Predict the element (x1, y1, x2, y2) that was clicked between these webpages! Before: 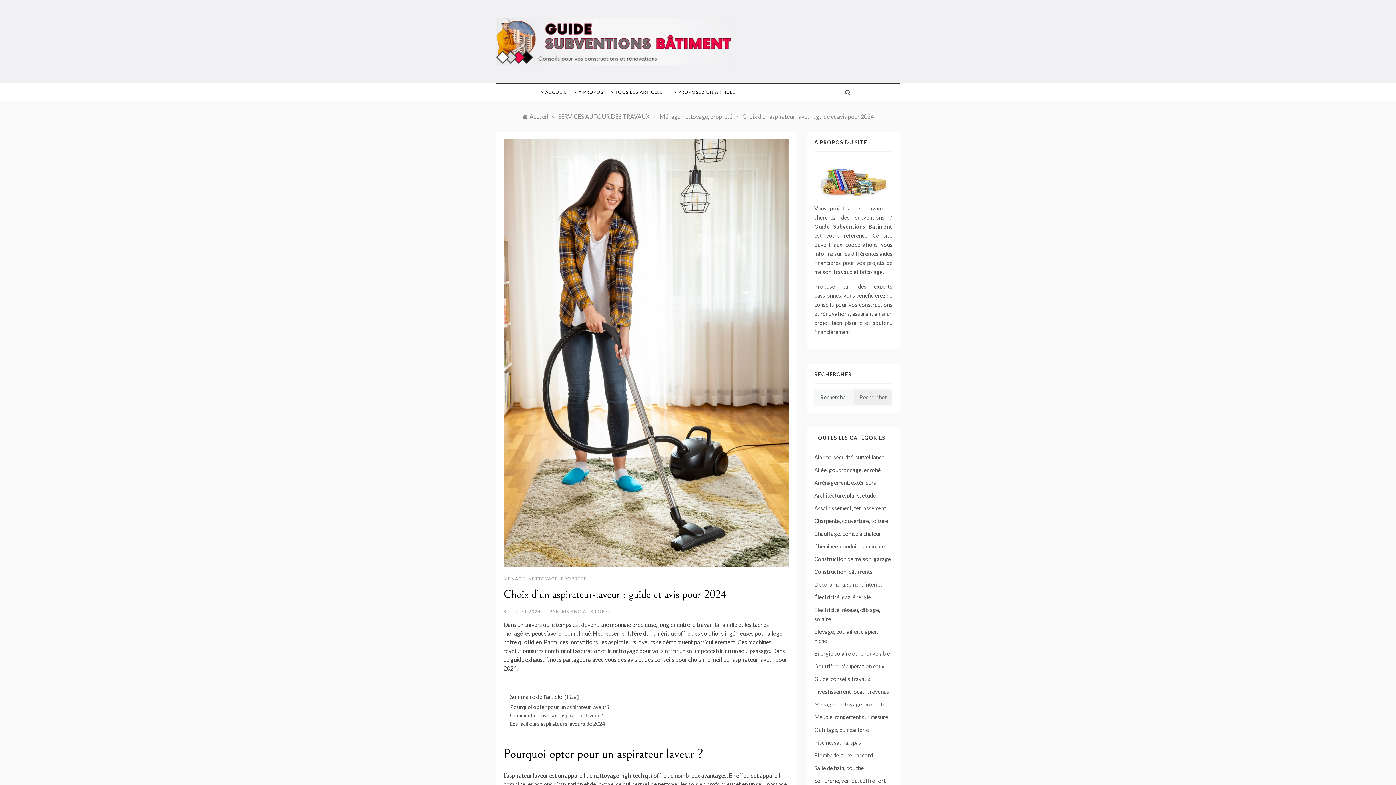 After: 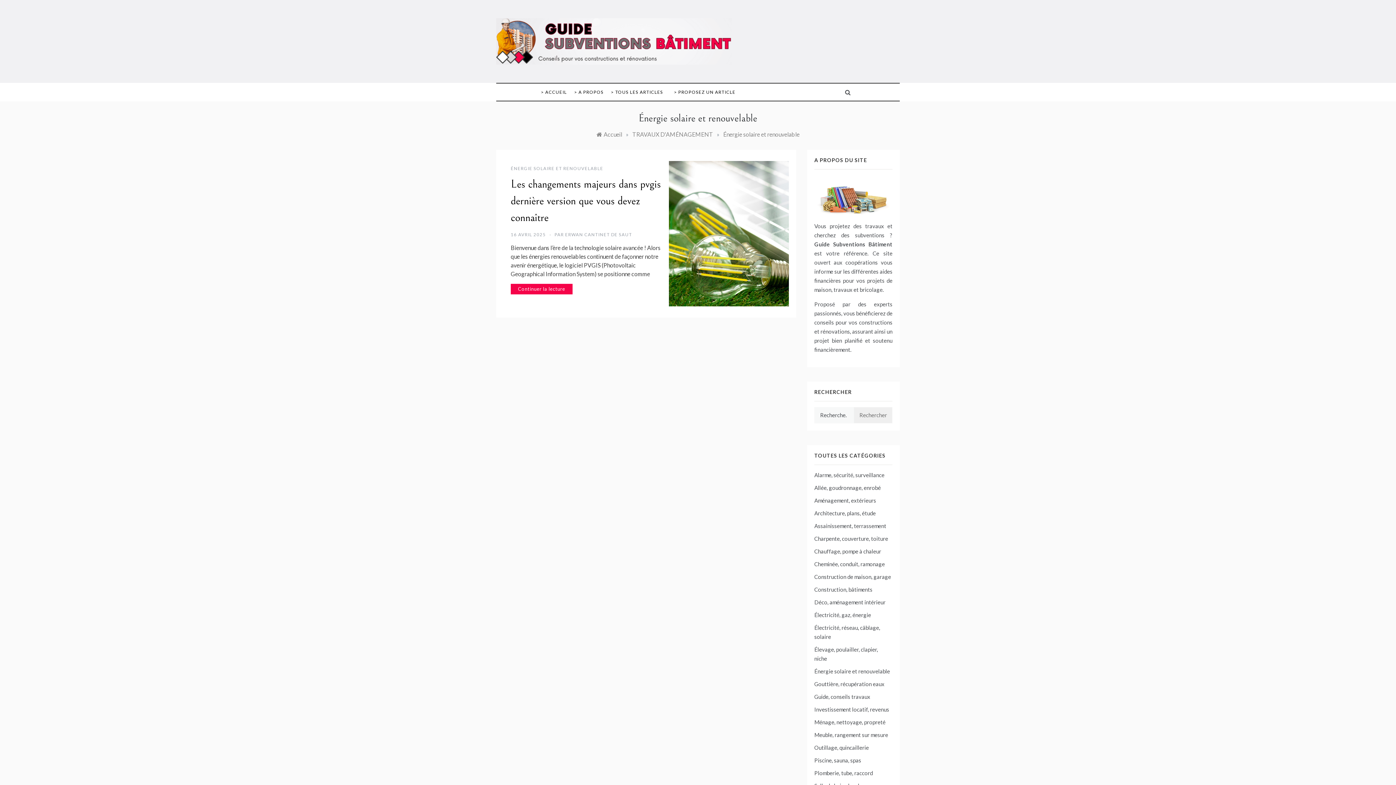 Action: bbox: (814, 649, 890, 658) label: Énergie solaire et renouvelable